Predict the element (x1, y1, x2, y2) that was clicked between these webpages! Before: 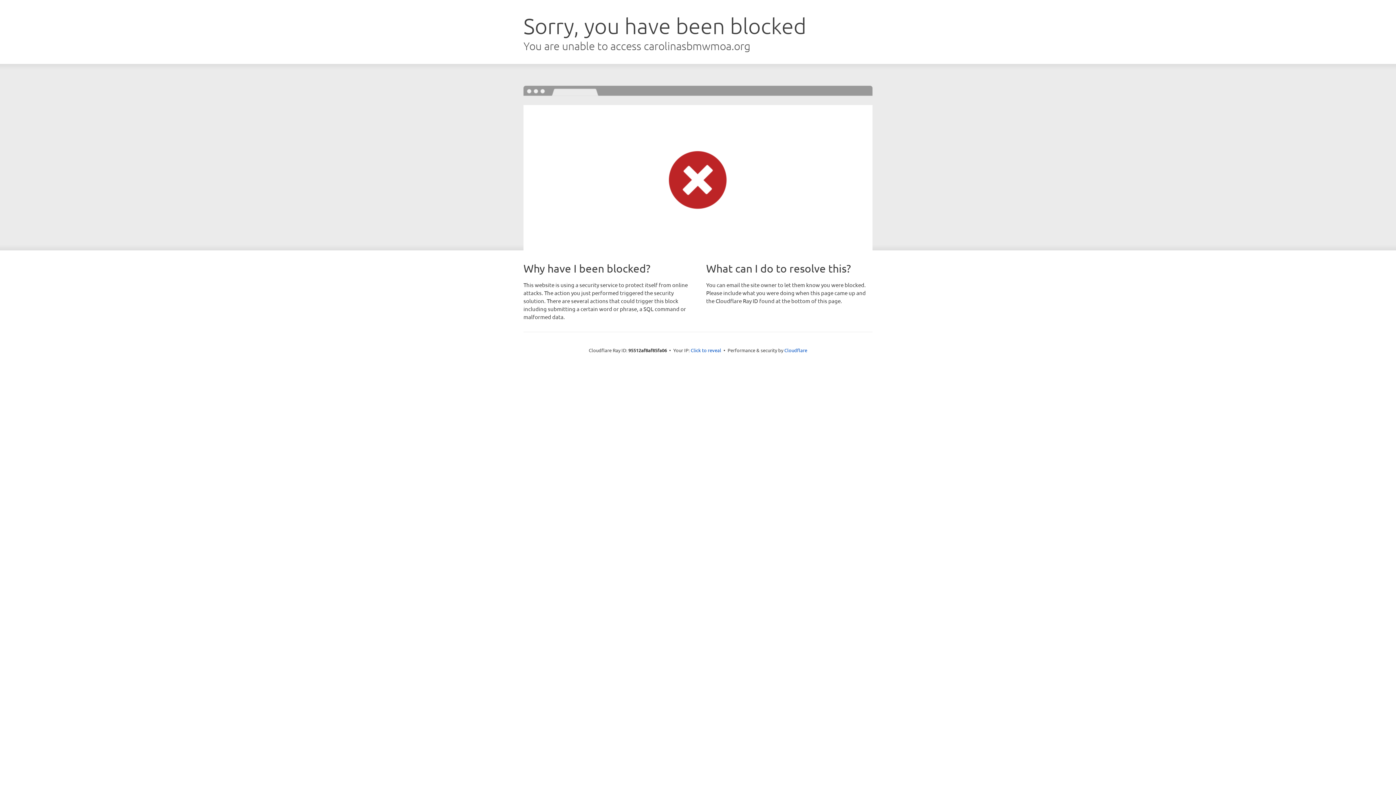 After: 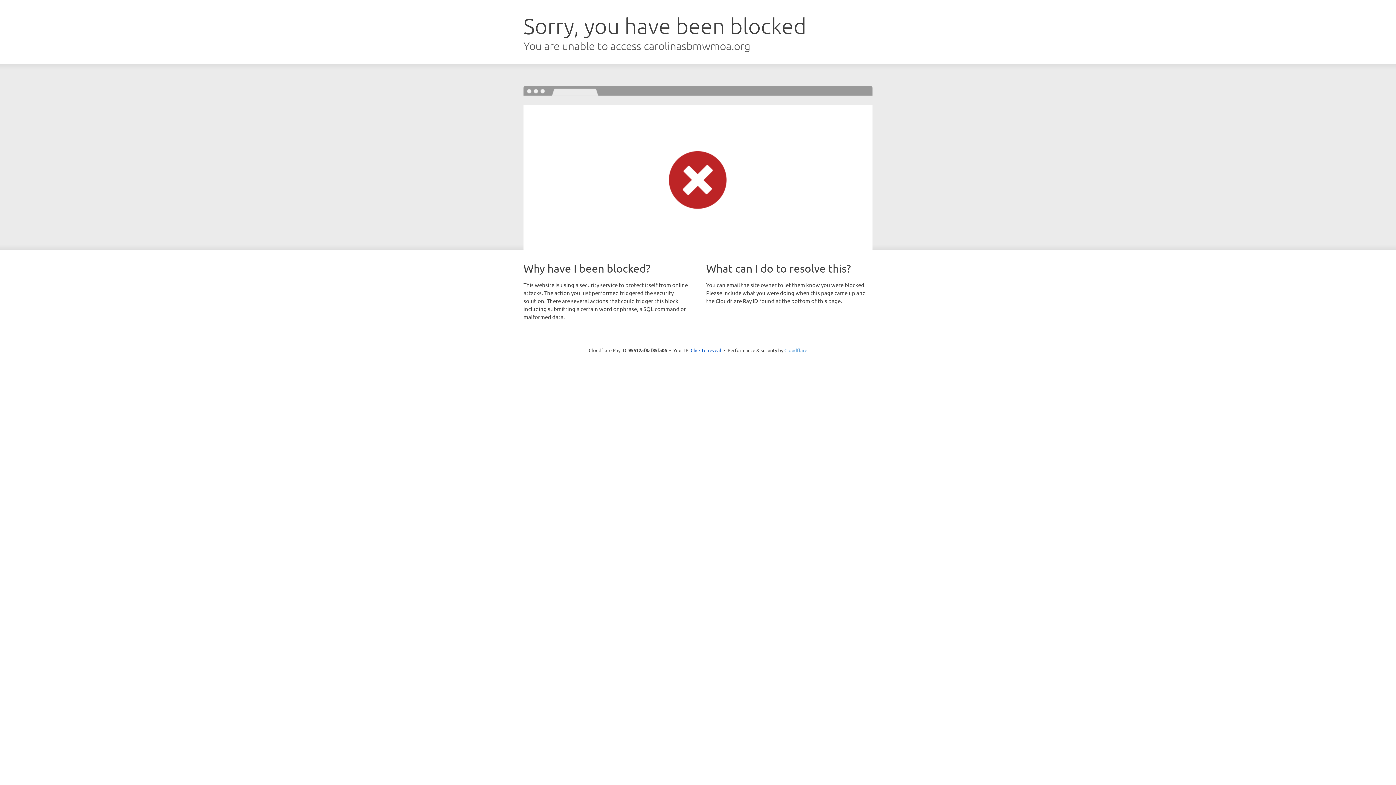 Action: bbox: (784, 347, 807, 353) label: Cloudflare